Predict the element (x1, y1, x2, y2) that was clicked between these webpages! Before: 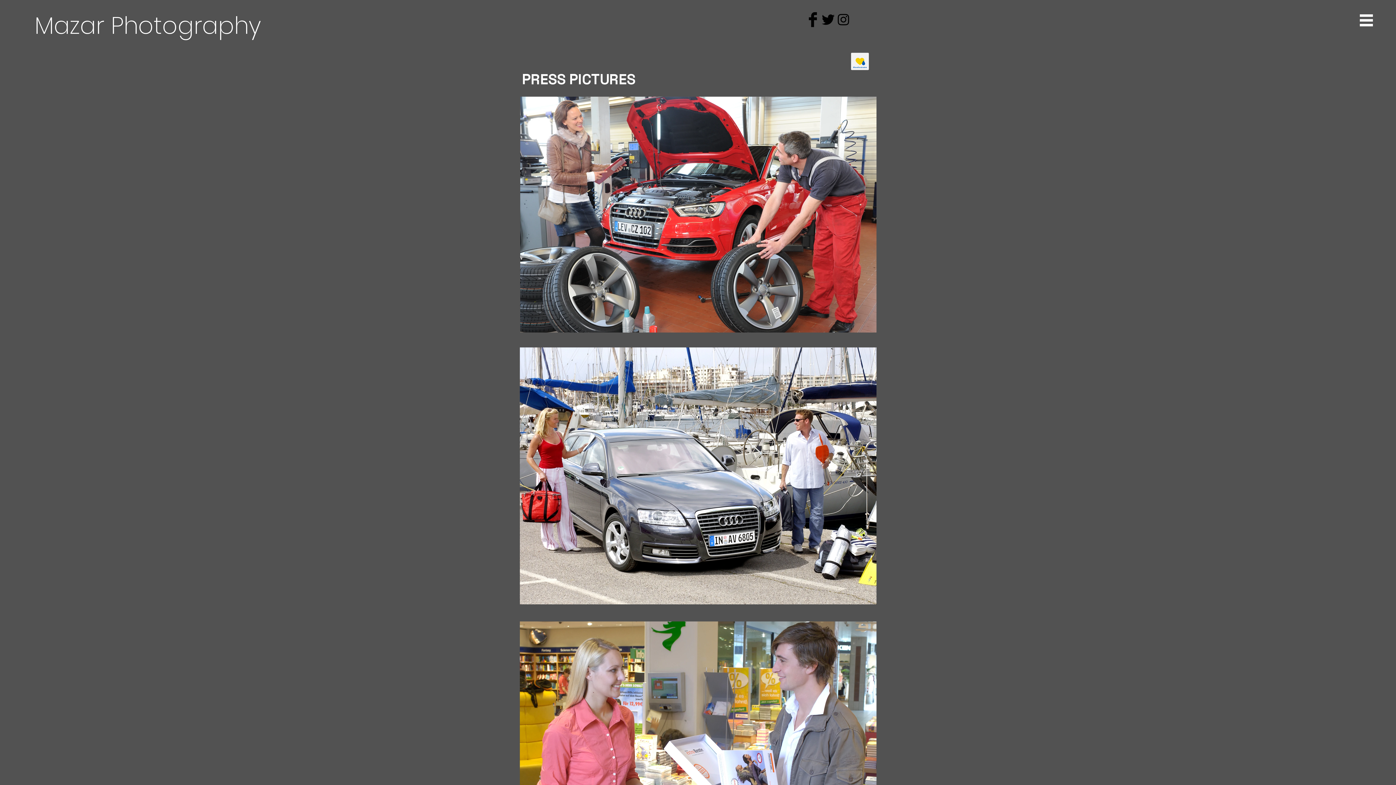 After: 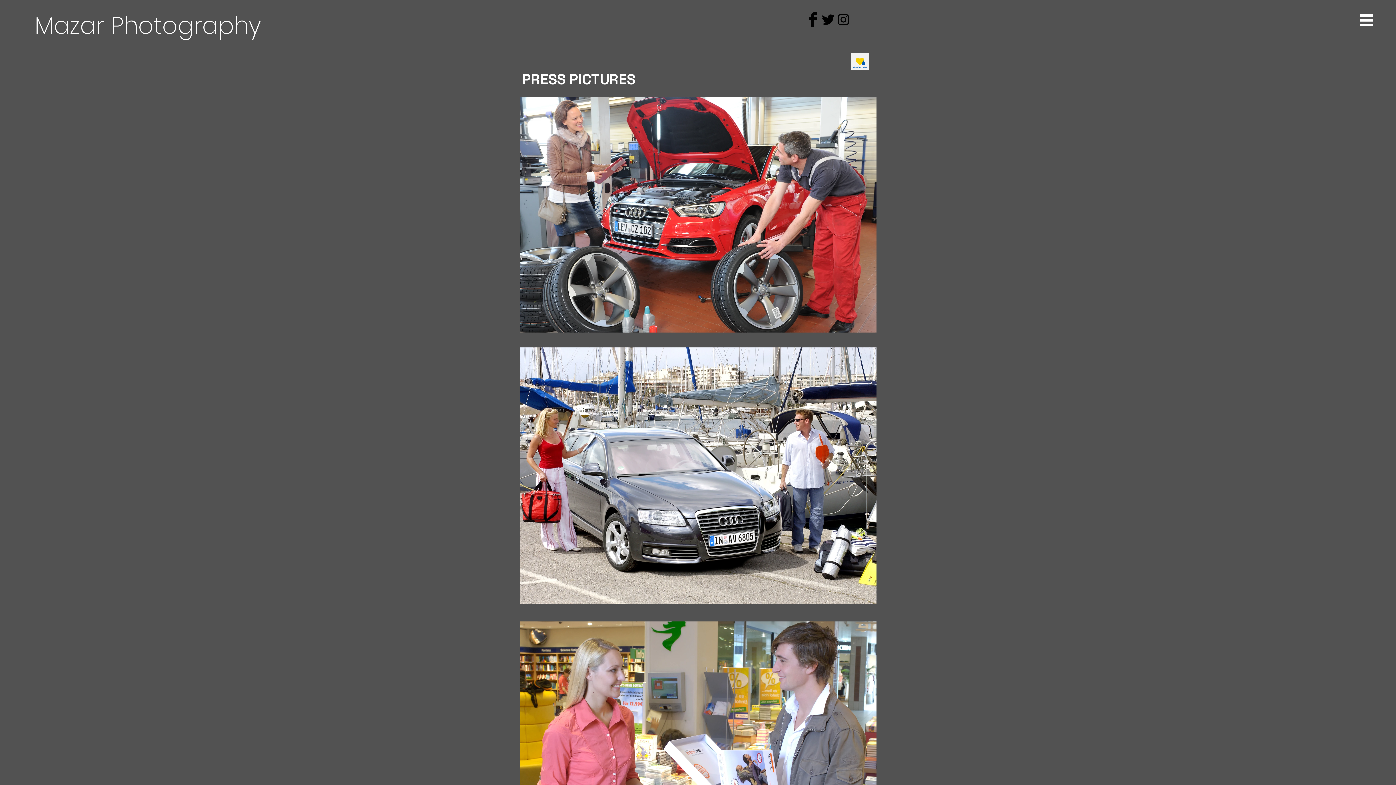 Action: label: Facebook Basic Black  bbox: (805, 12, 820, 27)